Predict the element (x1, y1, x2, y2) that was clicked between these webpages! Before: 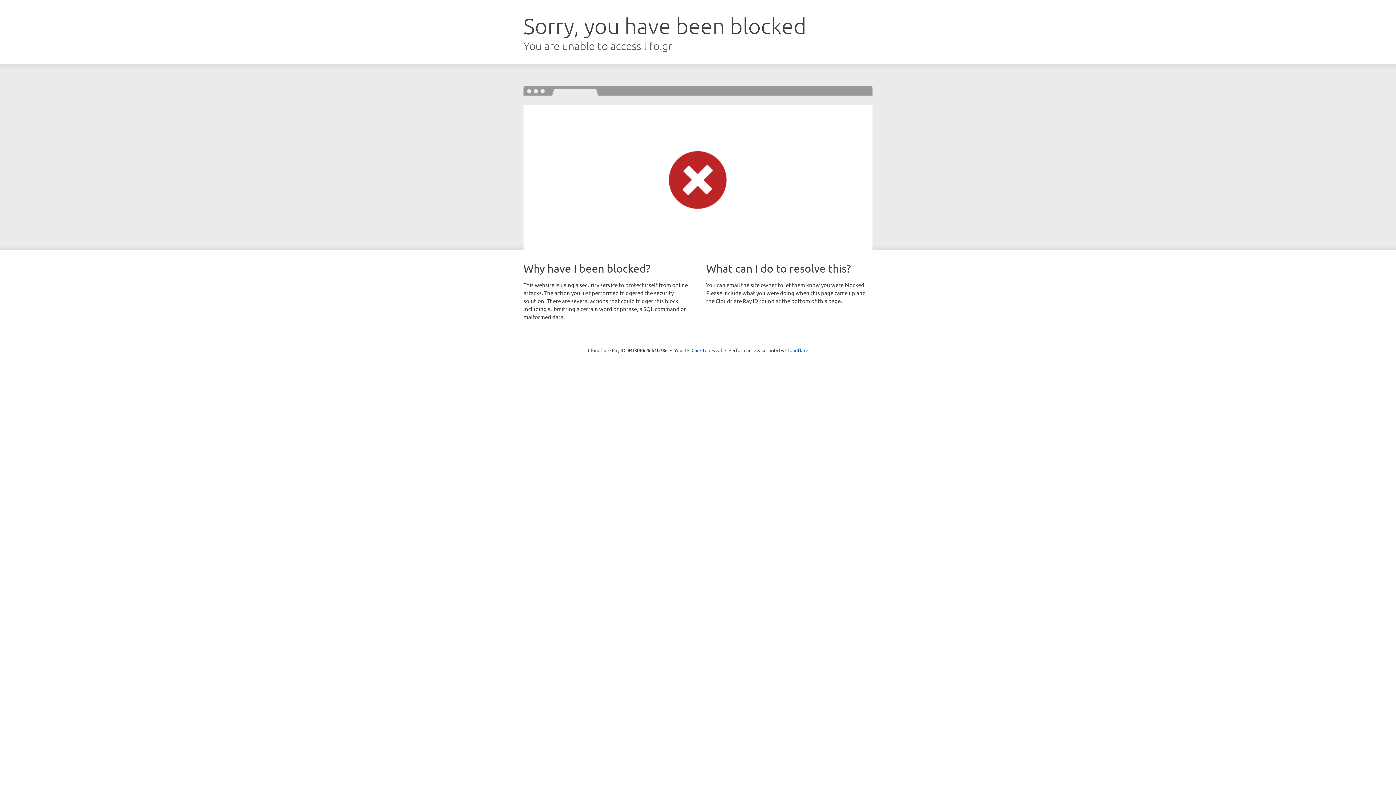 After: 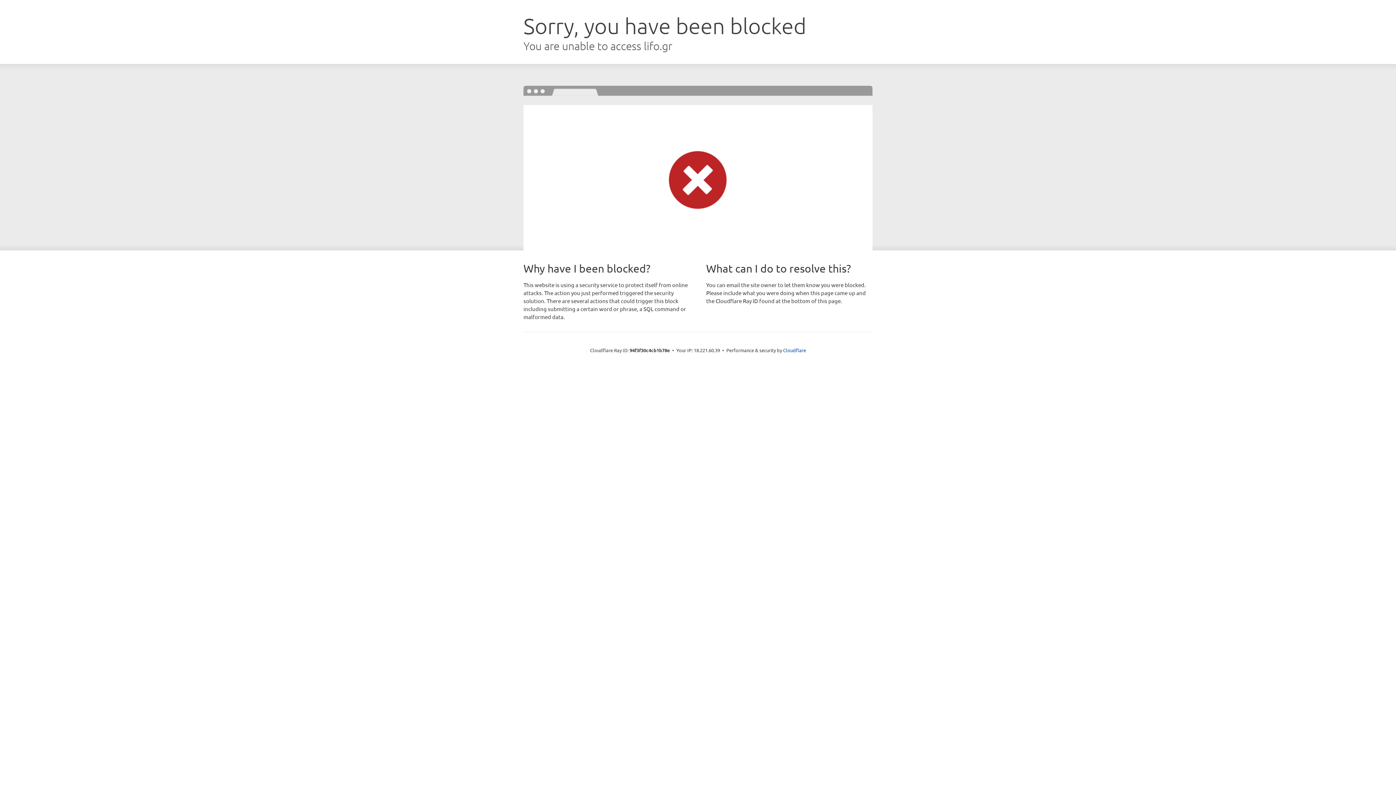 Action: label: Click to reveal bbox: (691, 346, 722, 353)